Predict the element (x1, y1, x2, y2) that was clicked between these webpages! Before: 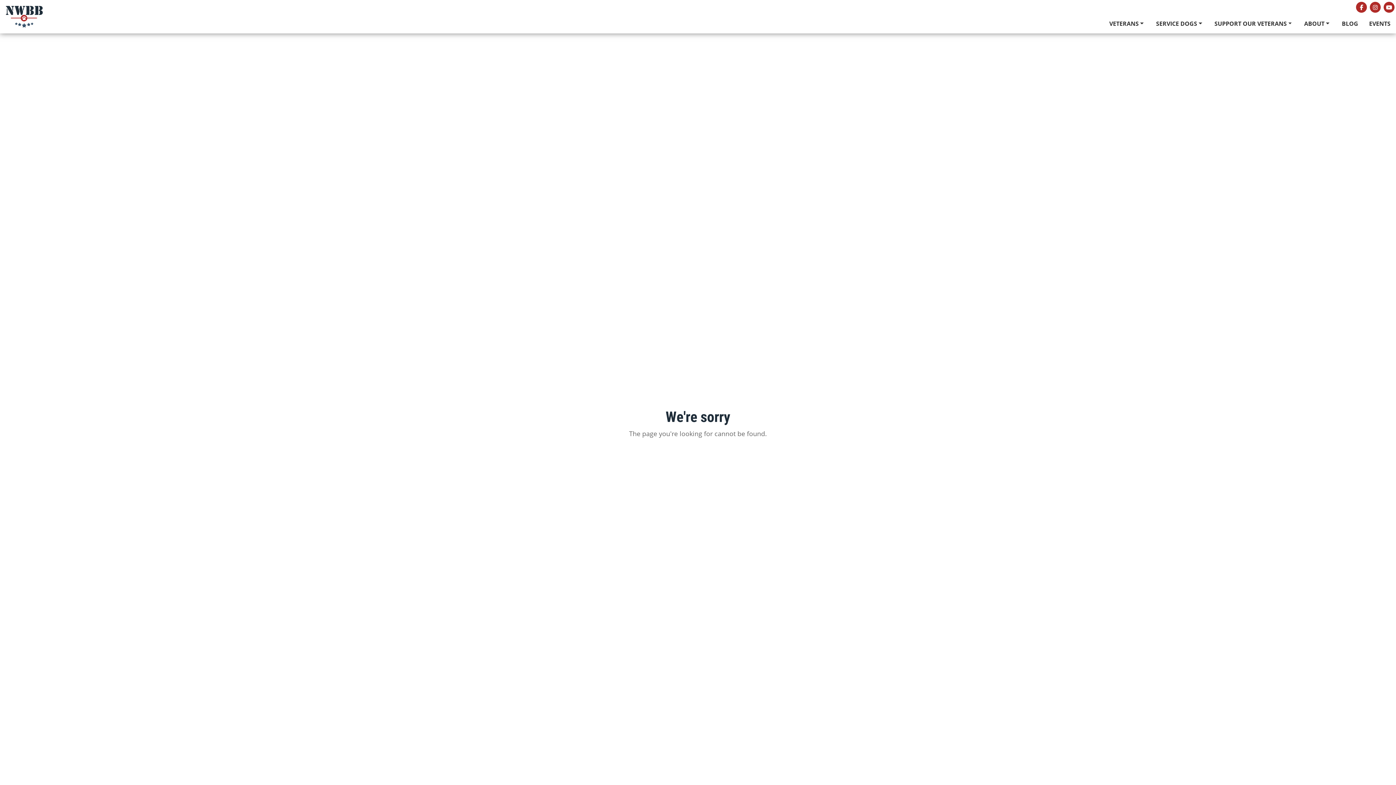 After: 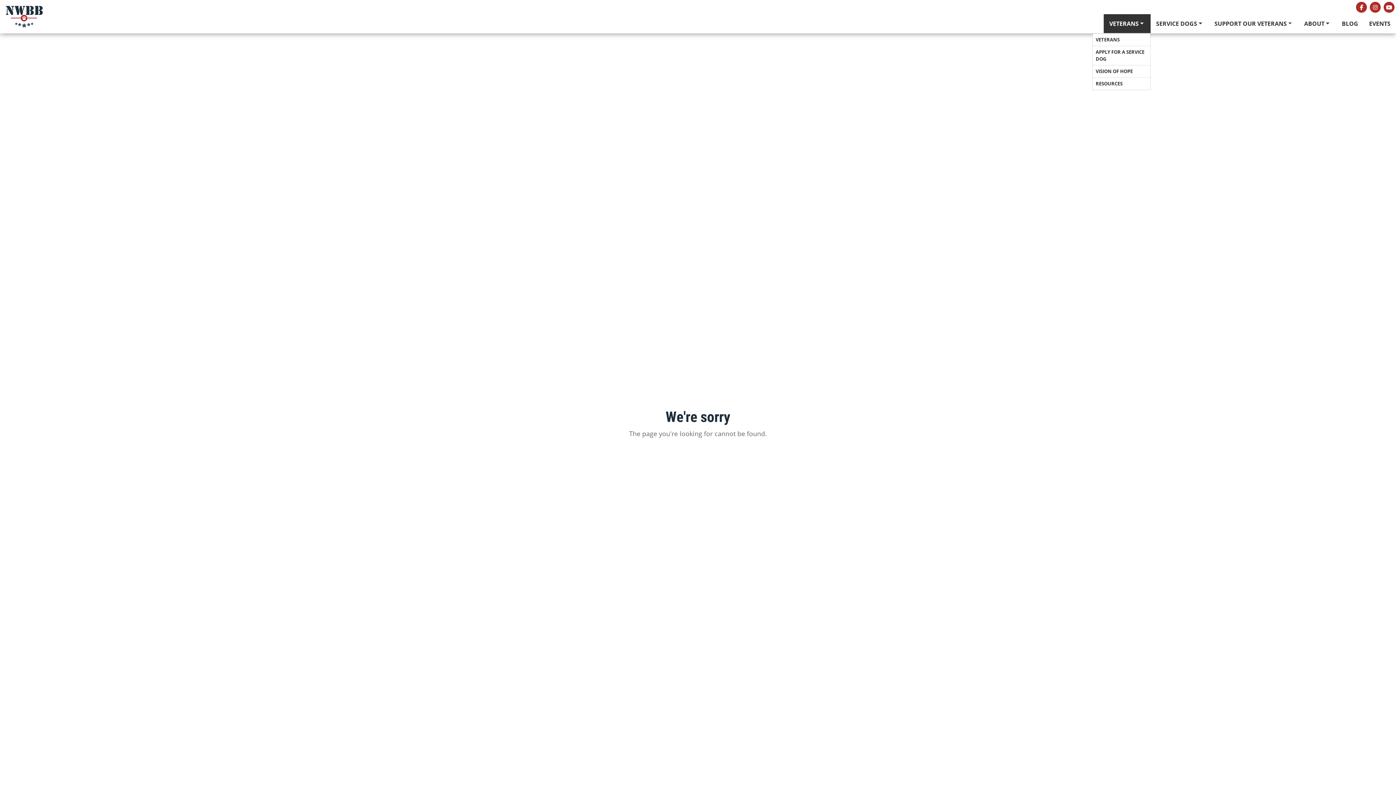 Action: bbox: (1104, 14, 1150, 33) label: VETERANS 